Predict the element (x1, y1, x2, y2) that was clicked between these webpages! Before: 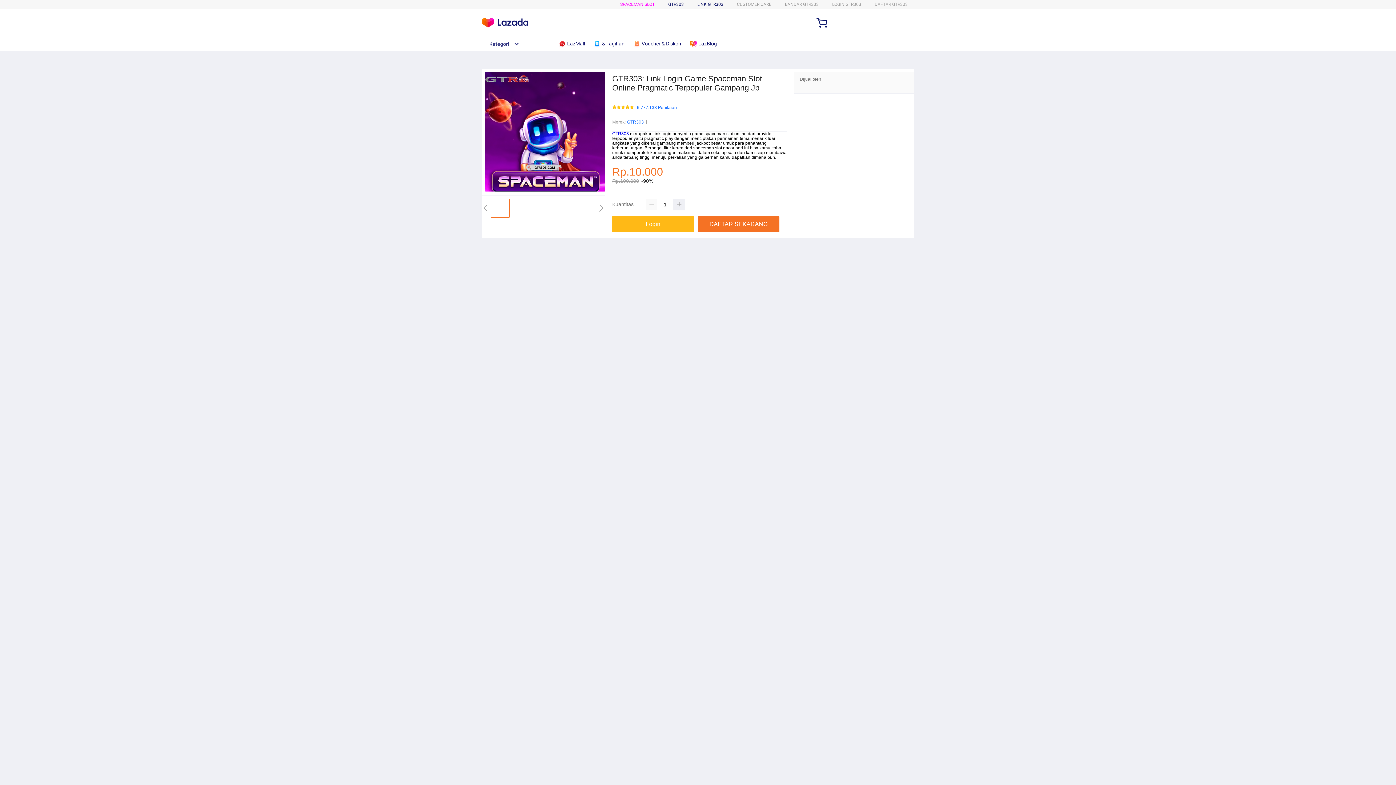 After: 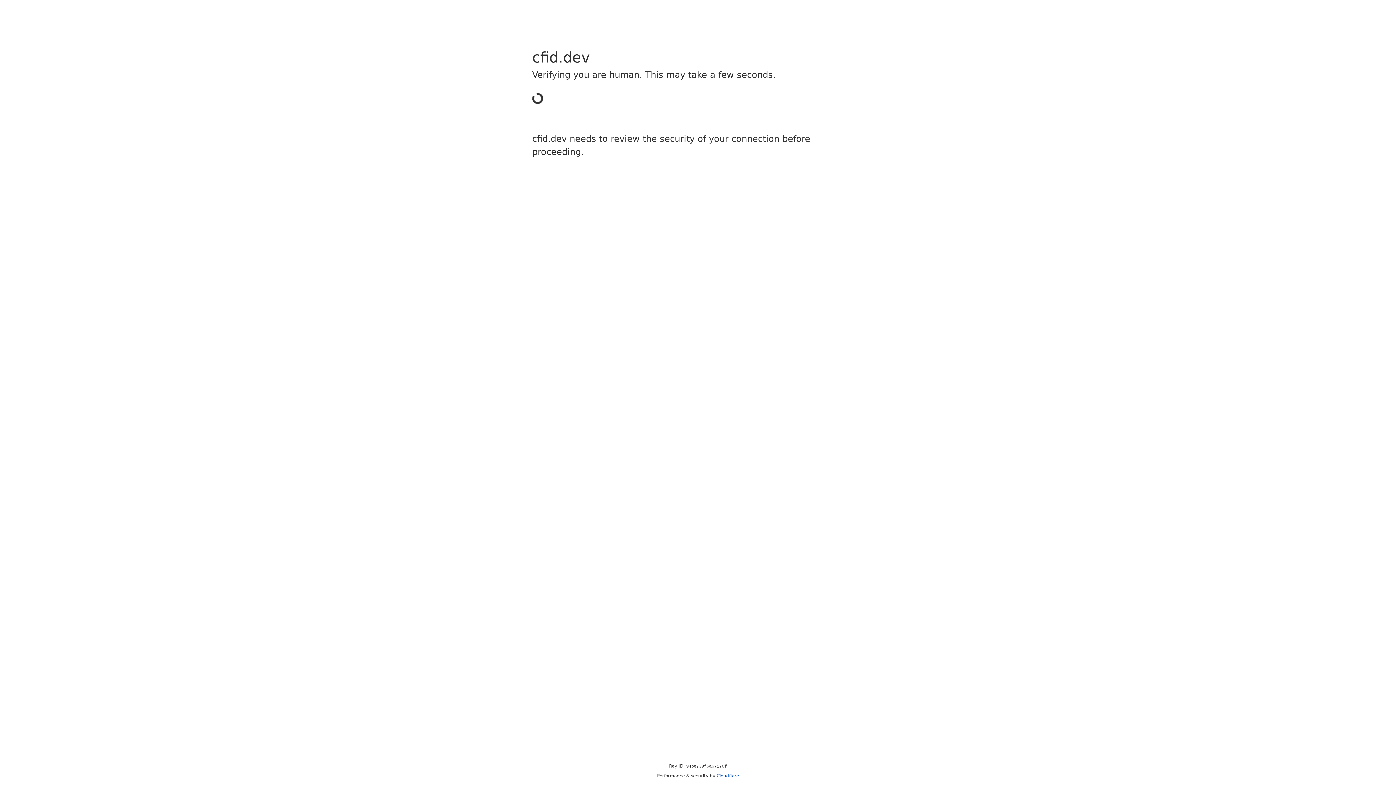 Action: bbox: (873, 1, 908, 6) label: DAFTAR GTR303